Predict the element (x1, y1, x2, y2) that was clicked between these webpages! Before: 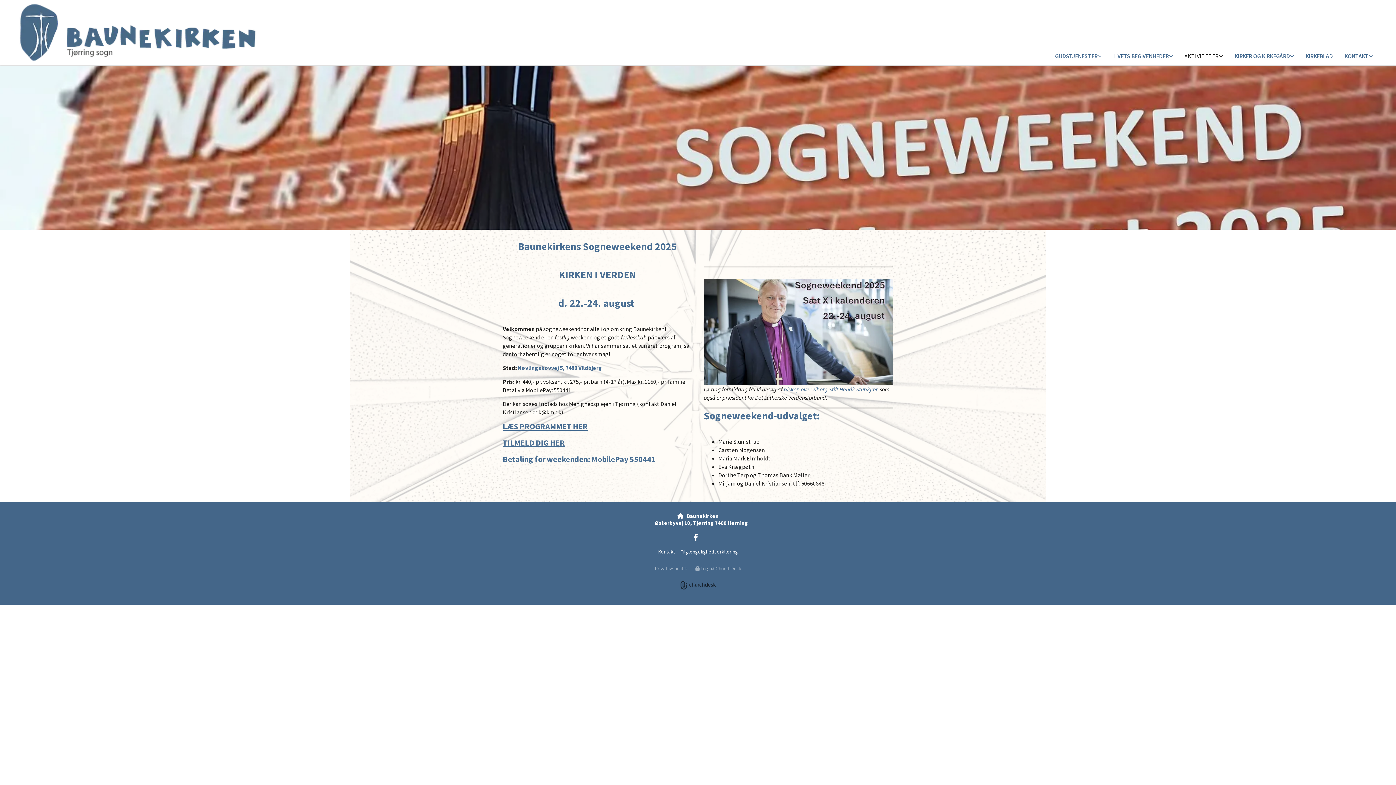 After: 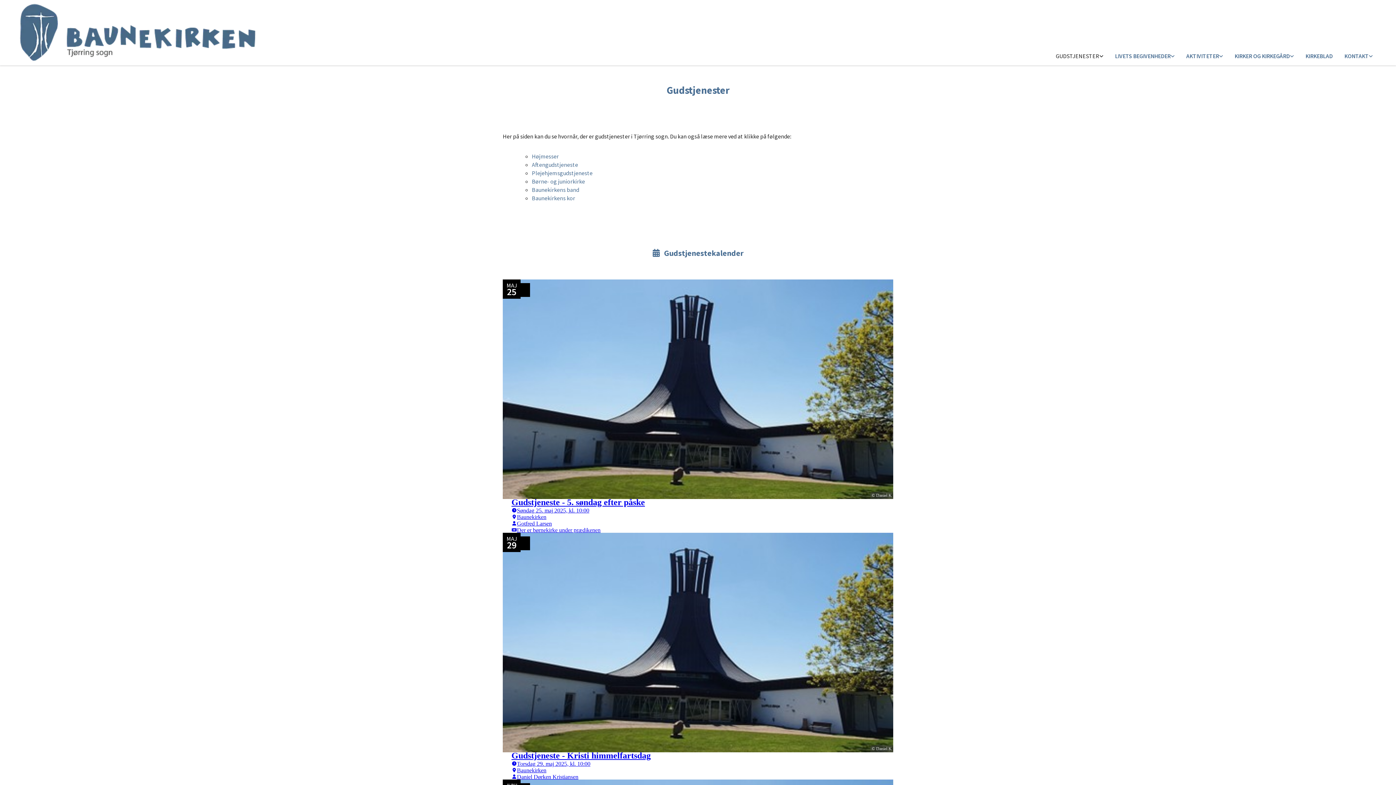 Action: bbox: (1049, 48, 1107, 64) label: GUDSTJENESTER